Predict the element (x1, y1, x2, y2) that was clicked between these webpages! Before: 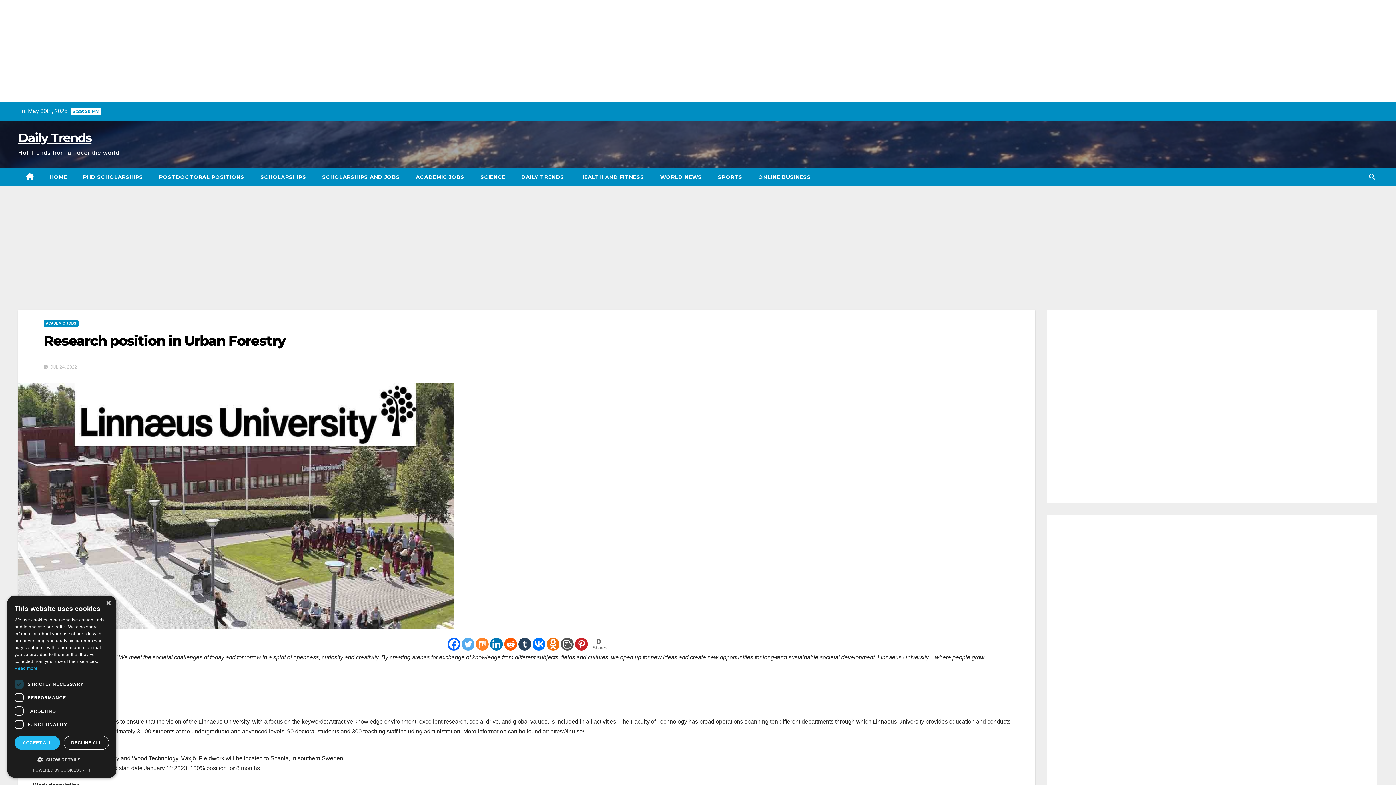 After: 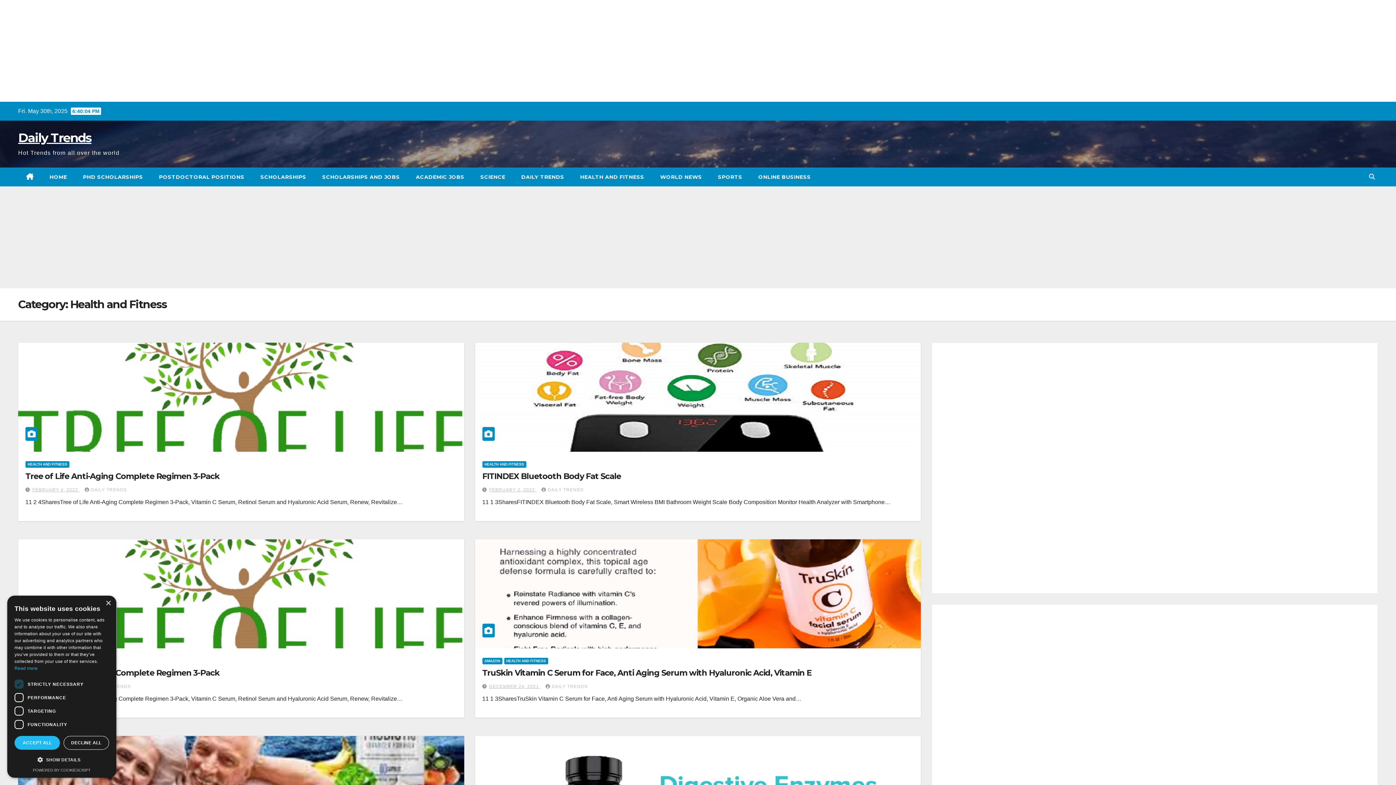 Action: label: HEALTH AND FITNESS bbox: (572, 167, 652, 186)